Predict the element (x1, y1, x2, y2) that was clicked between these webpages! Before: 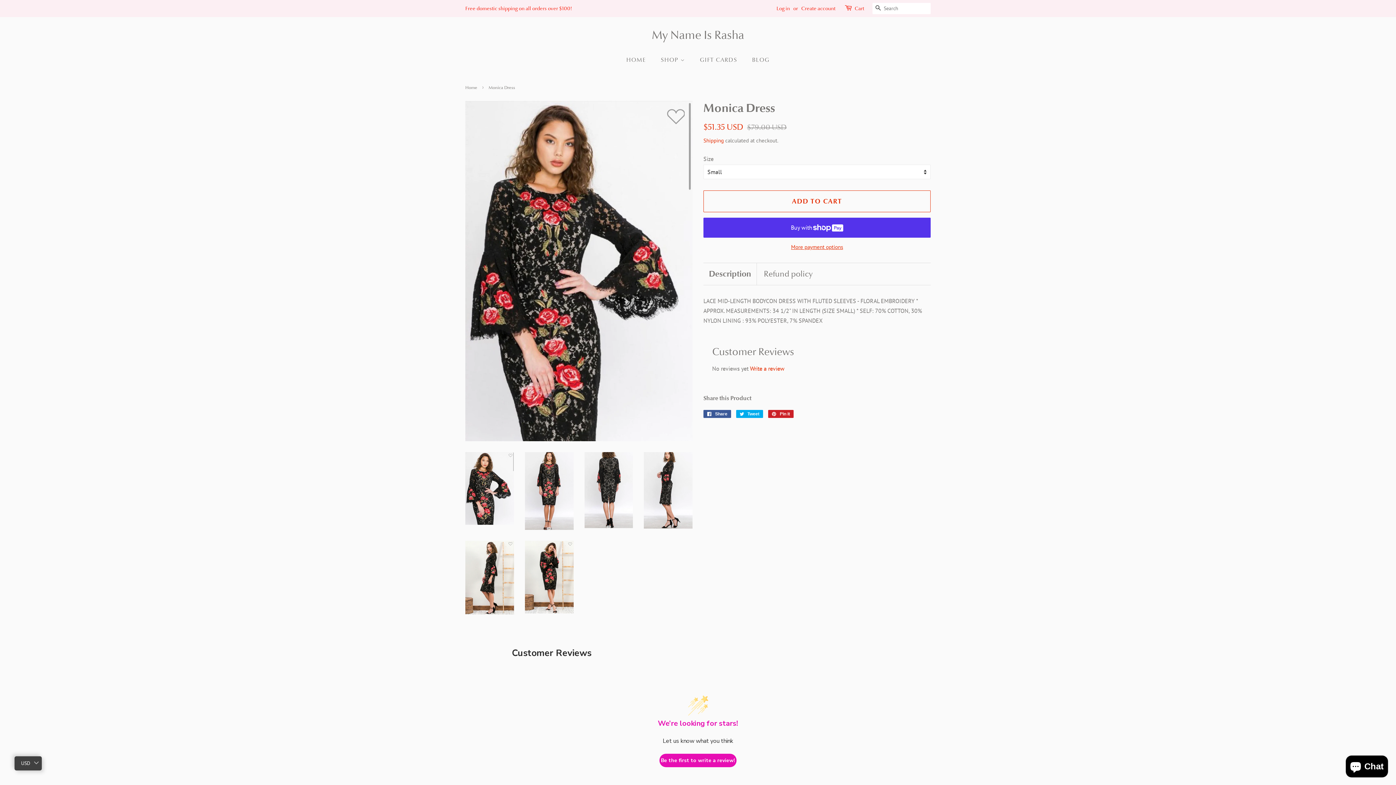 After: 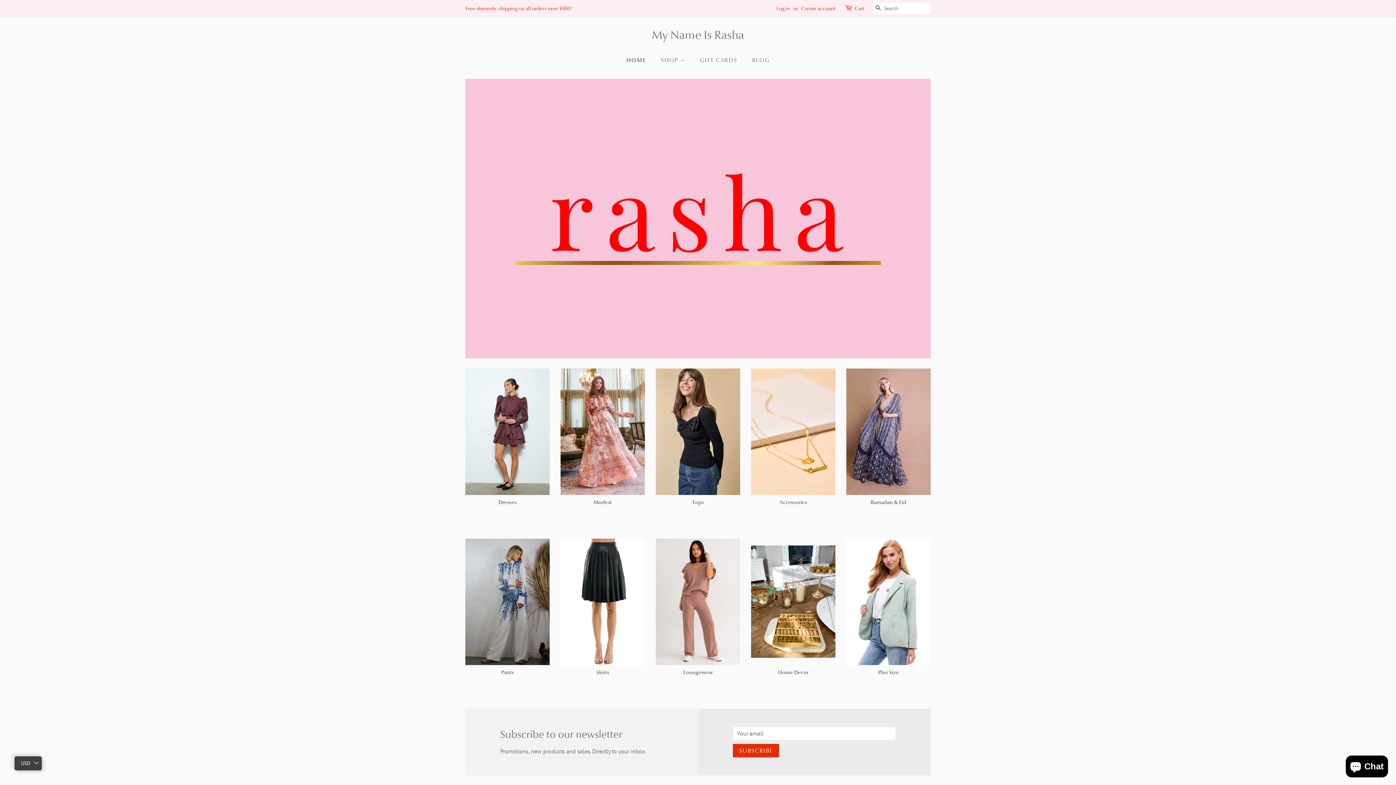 Action: bbox: (465, 84, 479, 90) label: Home